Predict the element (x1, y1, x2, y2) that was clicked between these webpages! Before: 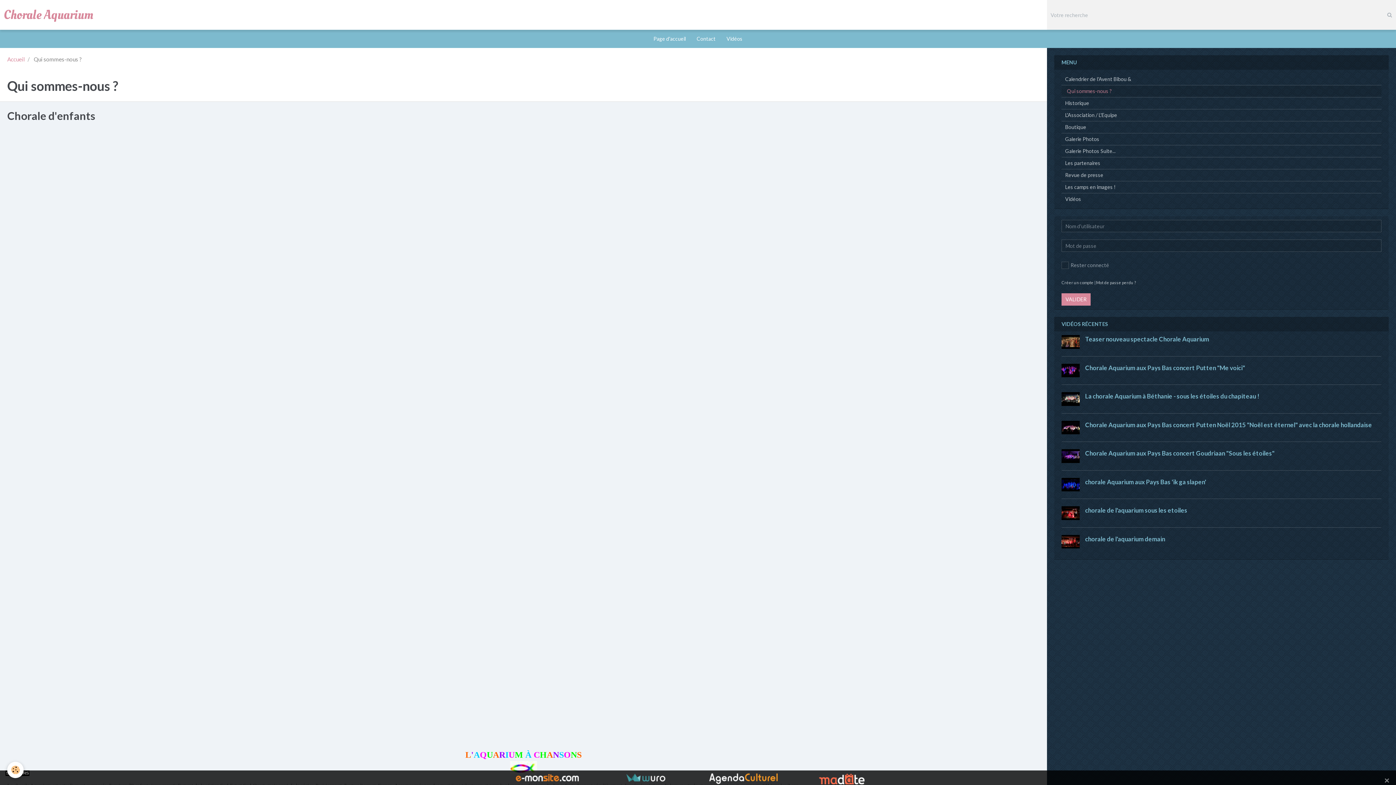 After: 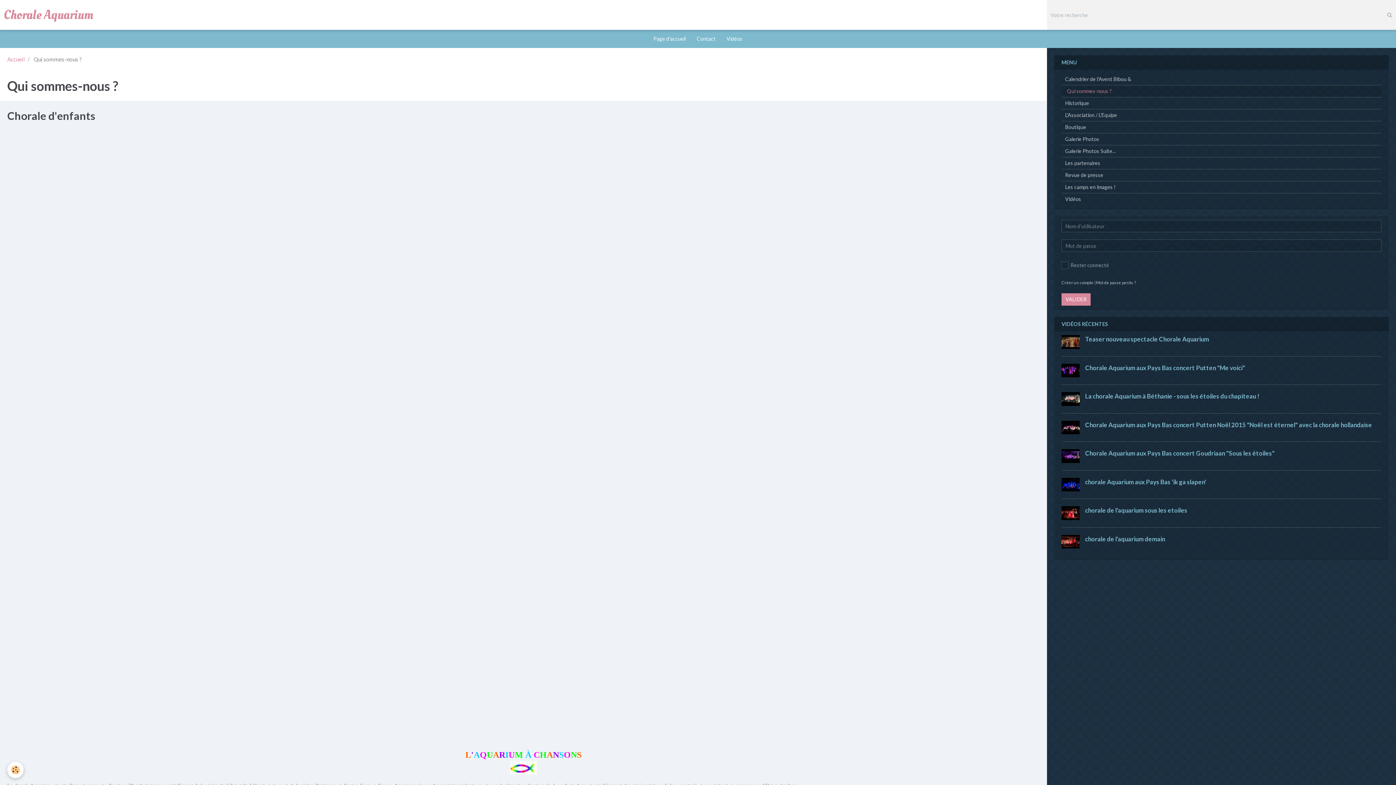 Action: label: × bbox: (1383, 777, 1390, 784)